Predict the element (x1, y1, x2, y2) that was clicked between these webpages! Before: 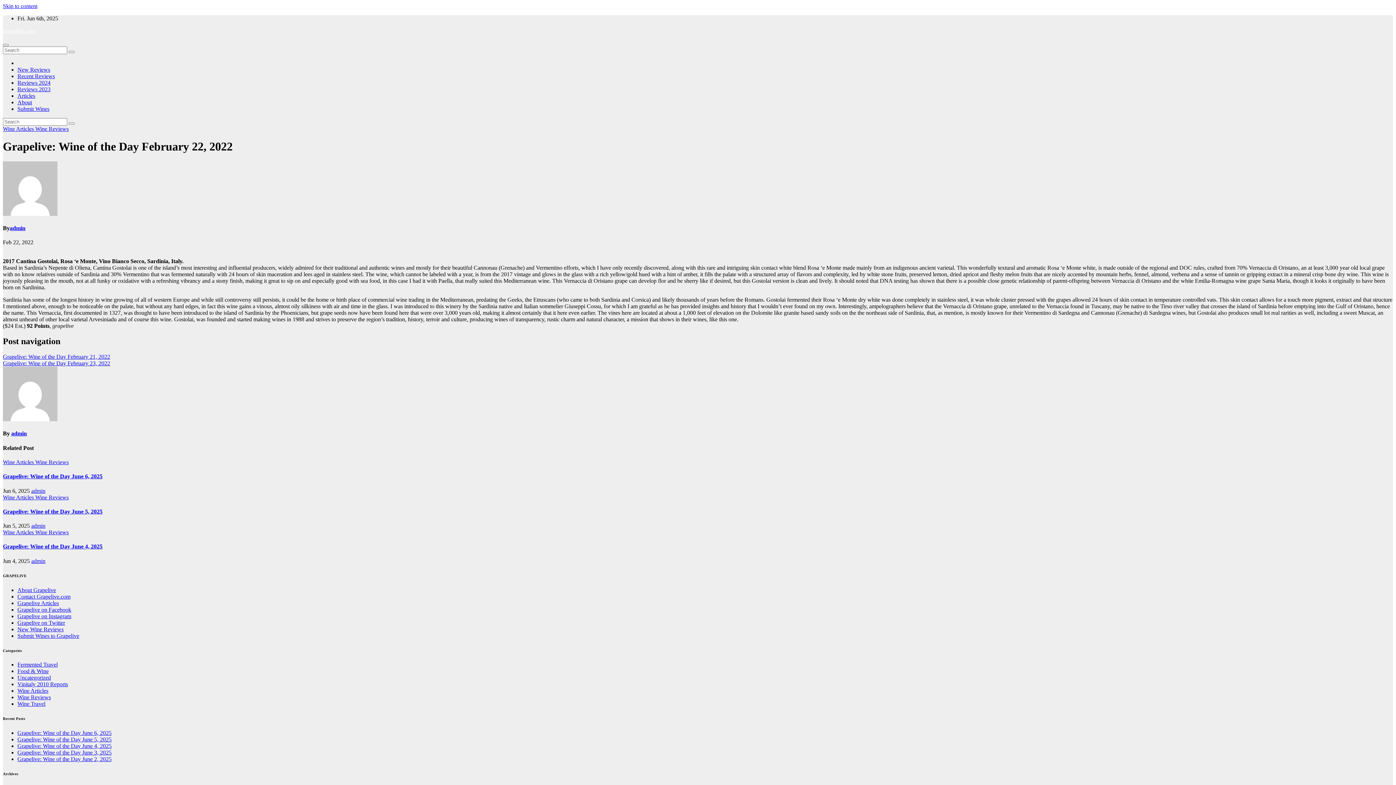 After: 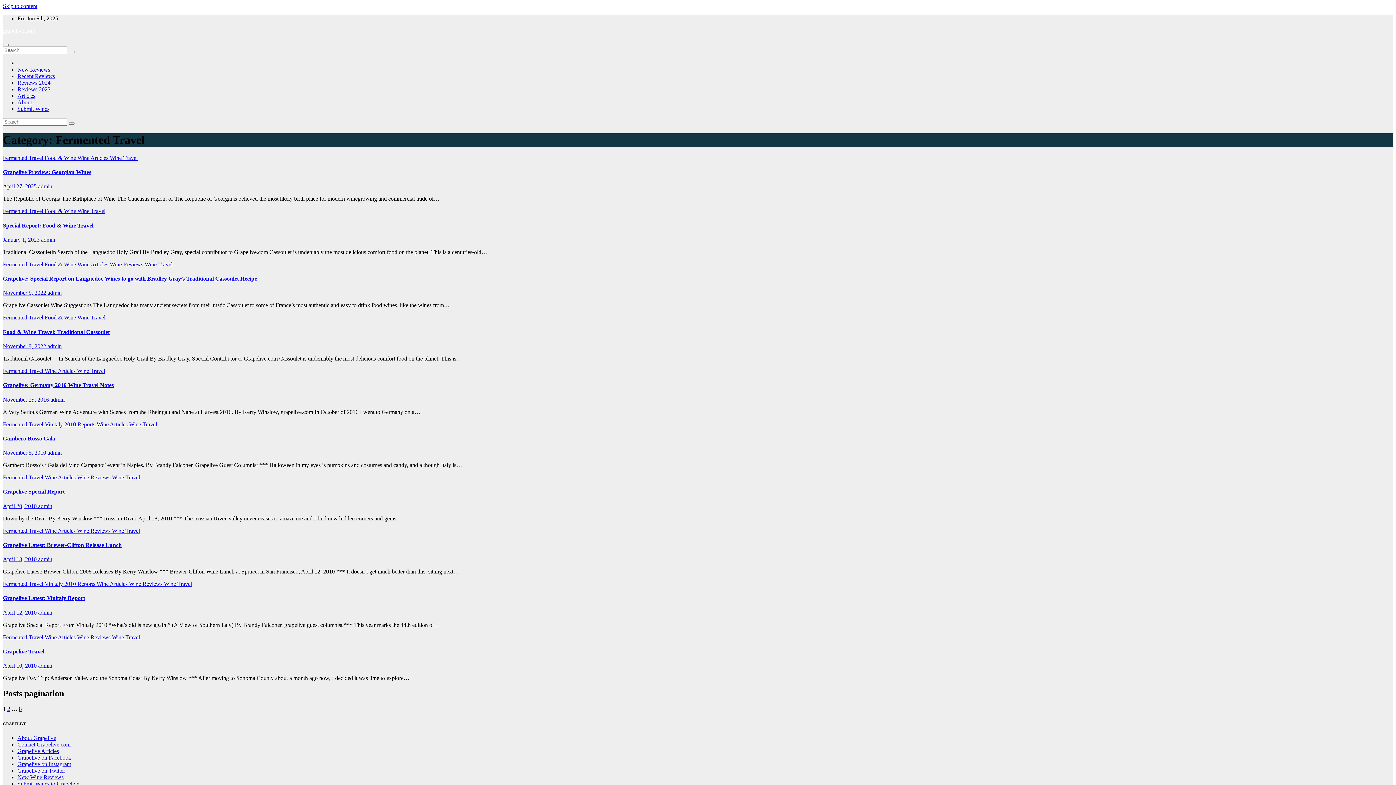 Action: bbox: (17, 661, 57, 668) label: Fermented Travel